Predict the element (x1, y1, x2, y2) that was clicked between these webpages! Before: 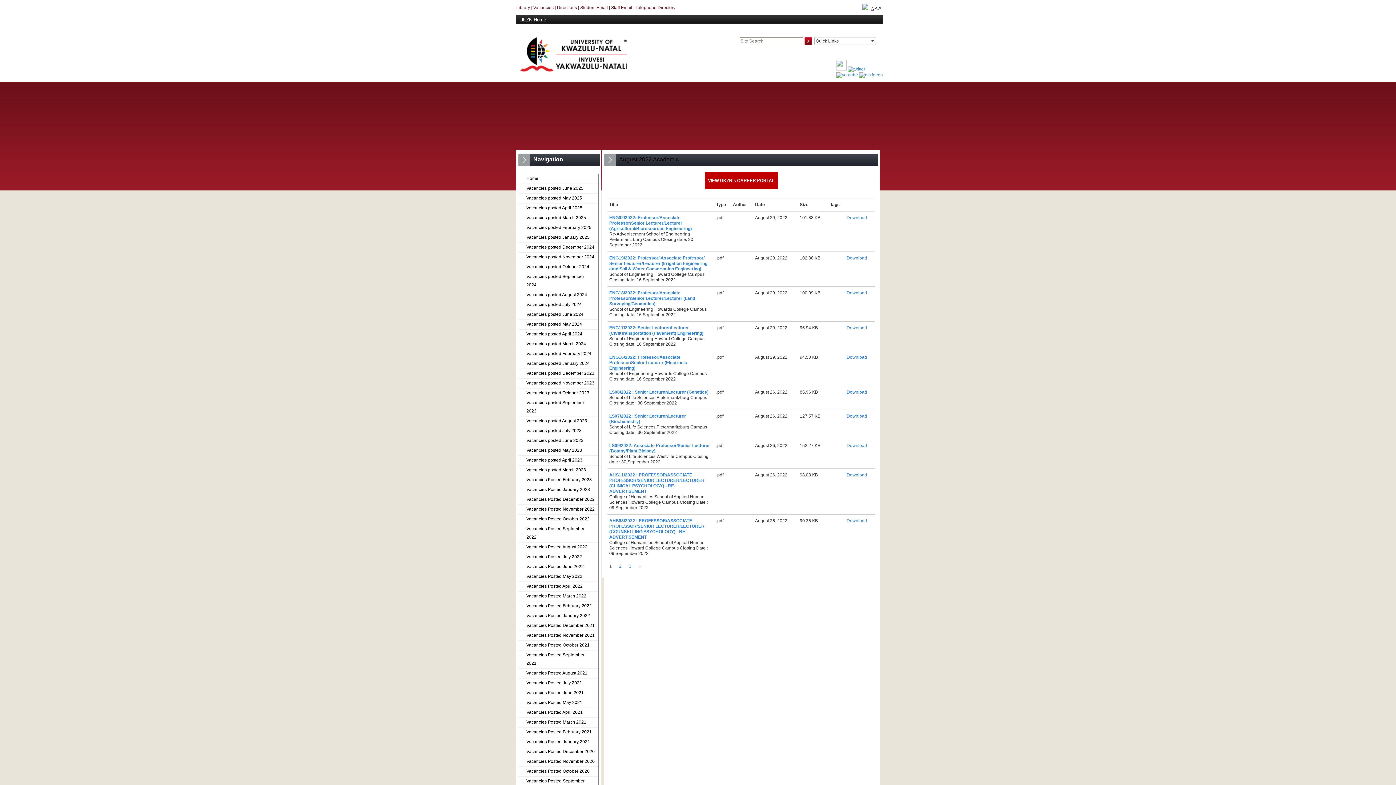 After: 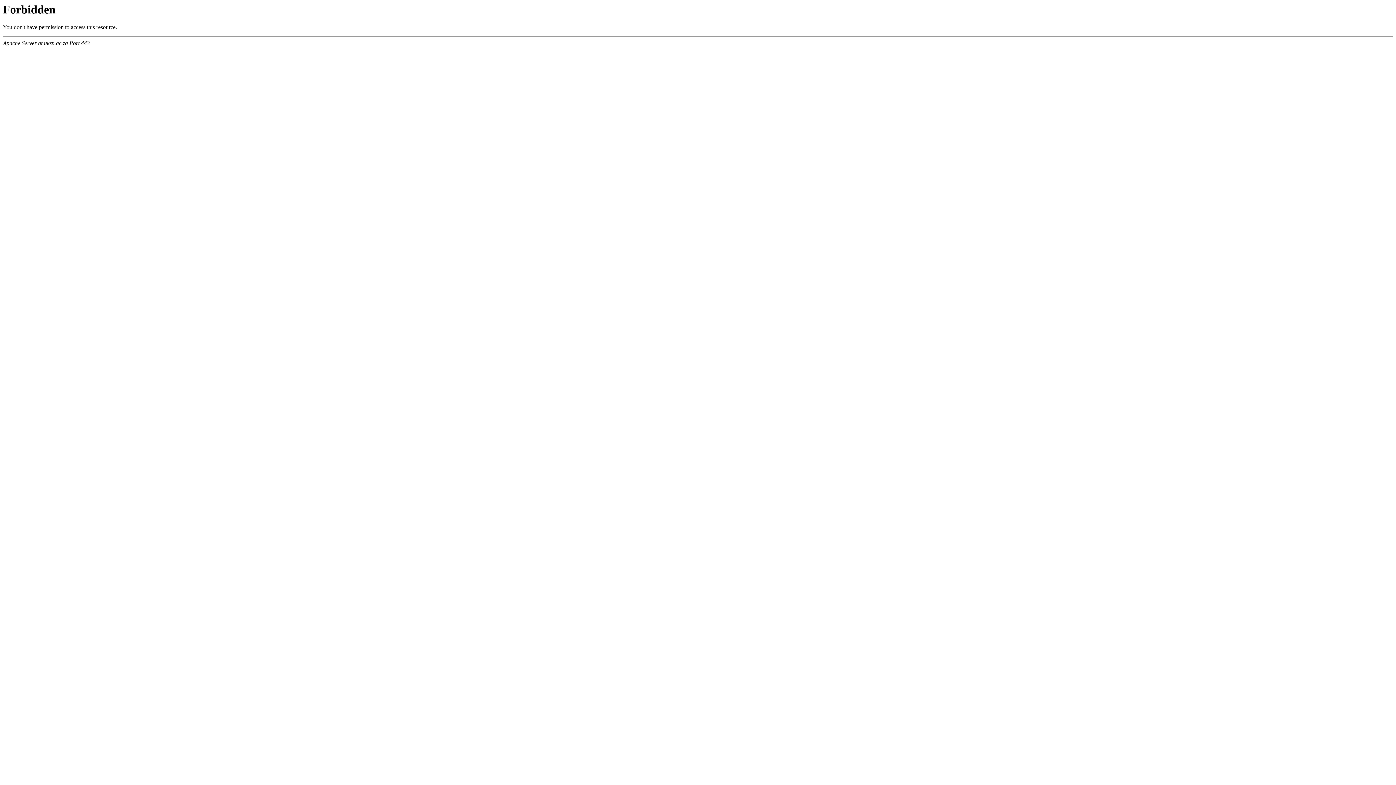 Action: bbox: (859, 72, 882, 77)